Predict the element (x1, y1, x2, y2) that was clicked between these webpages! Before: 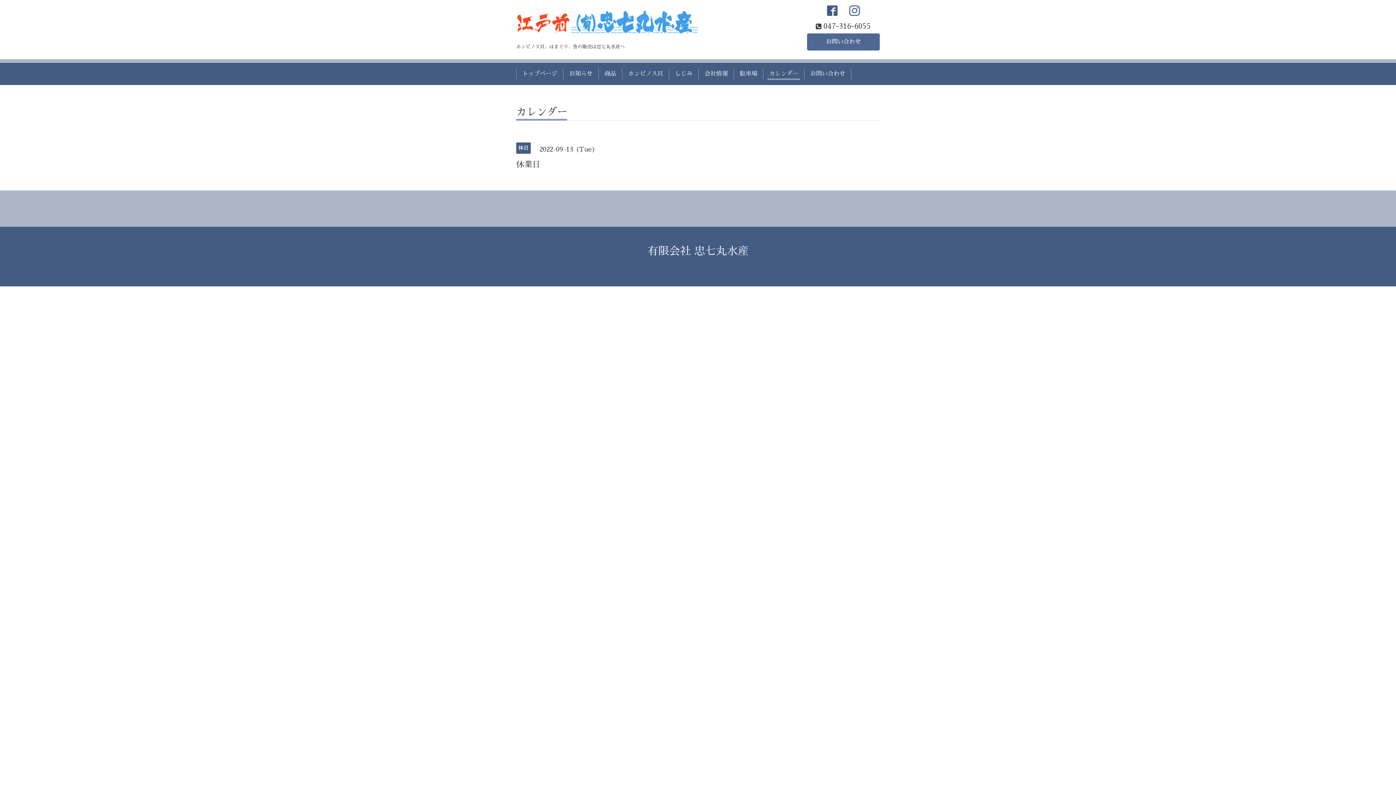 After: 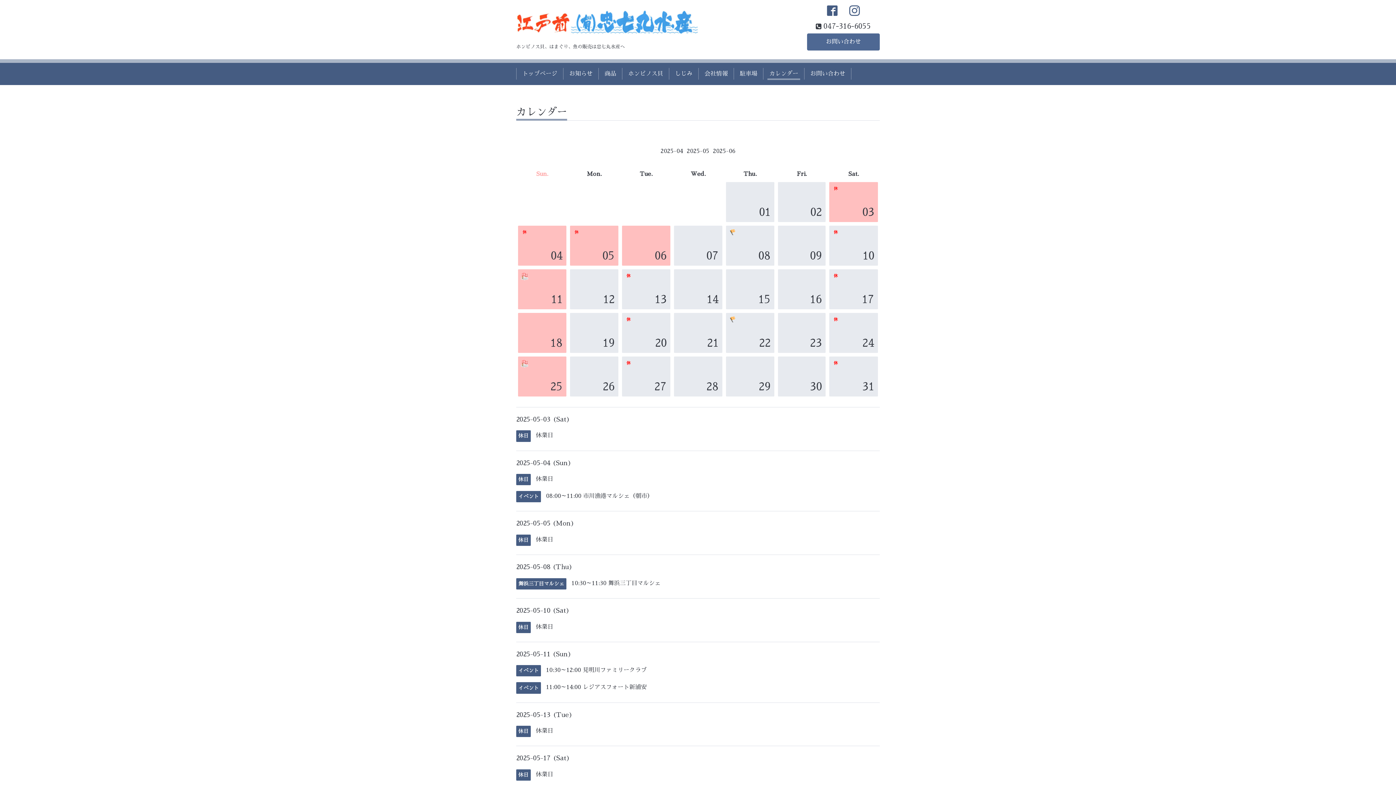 Action: bbox: (766, 68, 801, 79) label: カレンダー